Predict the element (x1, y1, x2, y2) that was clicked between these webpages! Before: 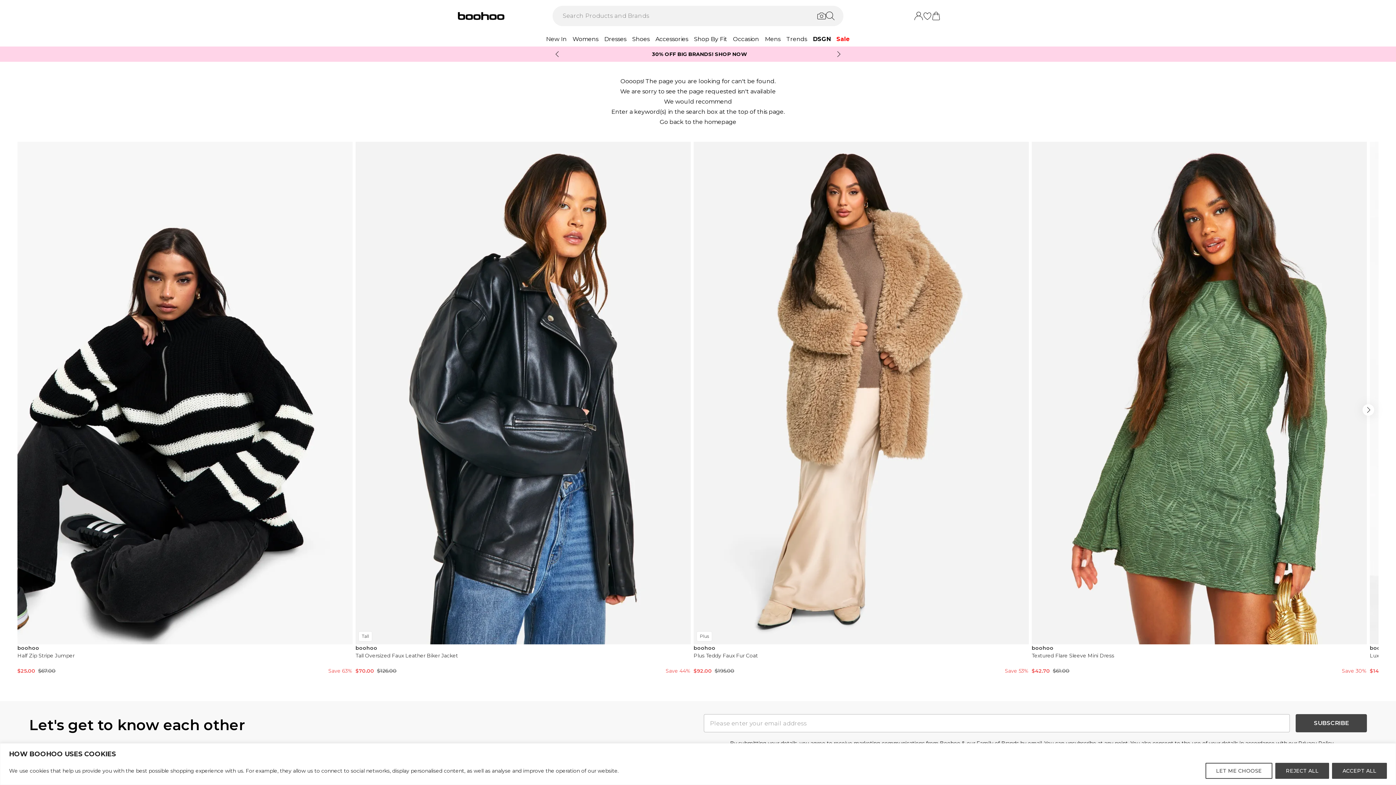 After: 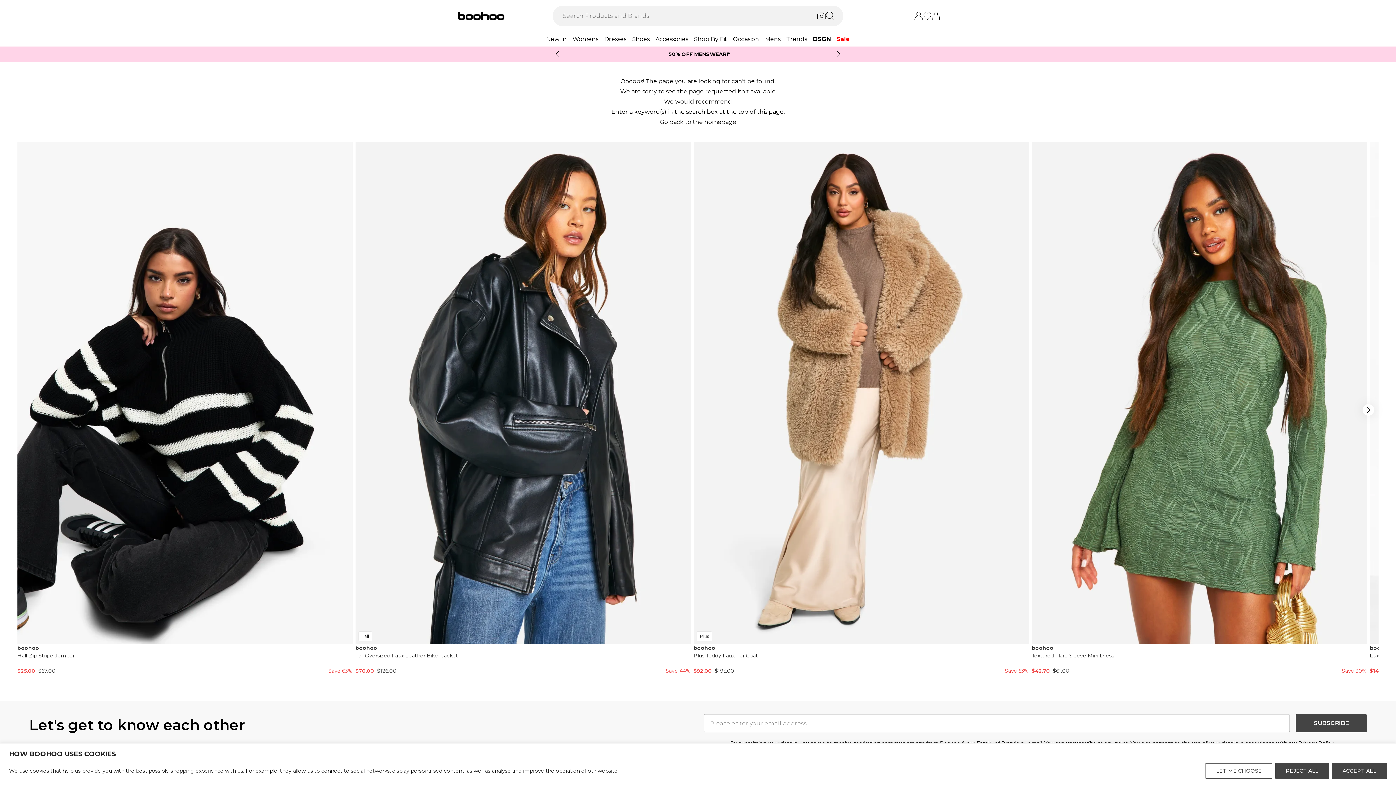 Action: bbox: (914, 11, 923, 20)